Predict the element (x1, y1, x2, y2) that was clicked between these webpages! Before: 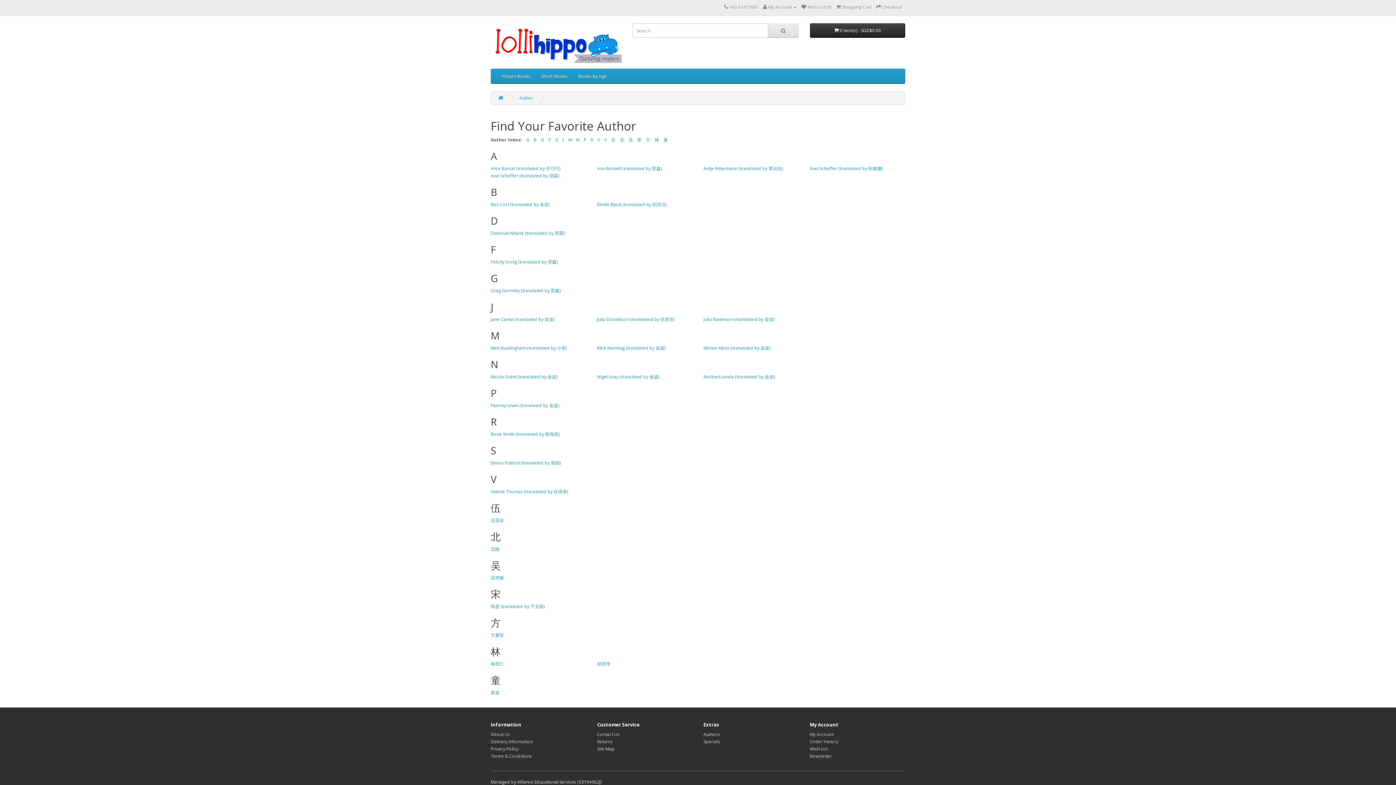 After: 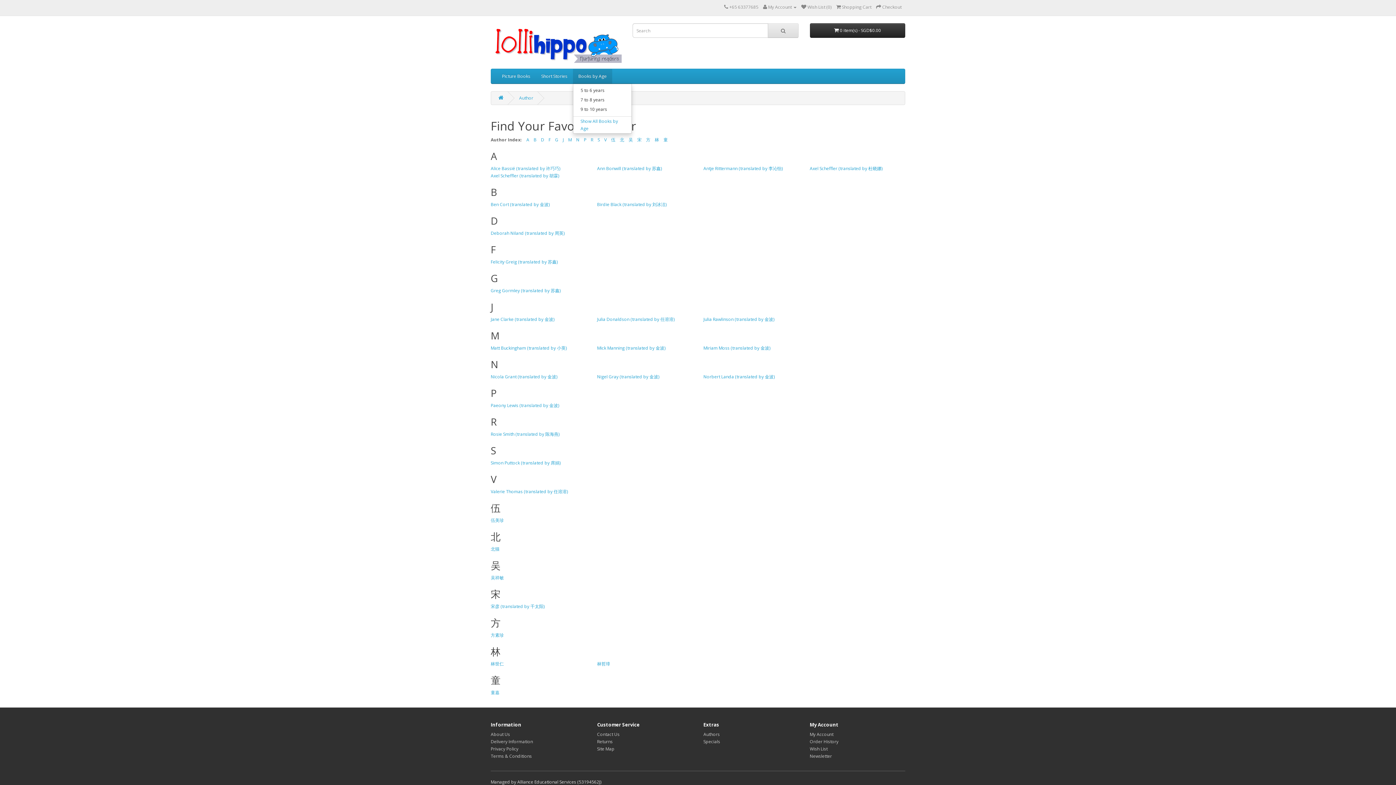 Action: label: Books by Age bbox: (573, 68, 612, 83)